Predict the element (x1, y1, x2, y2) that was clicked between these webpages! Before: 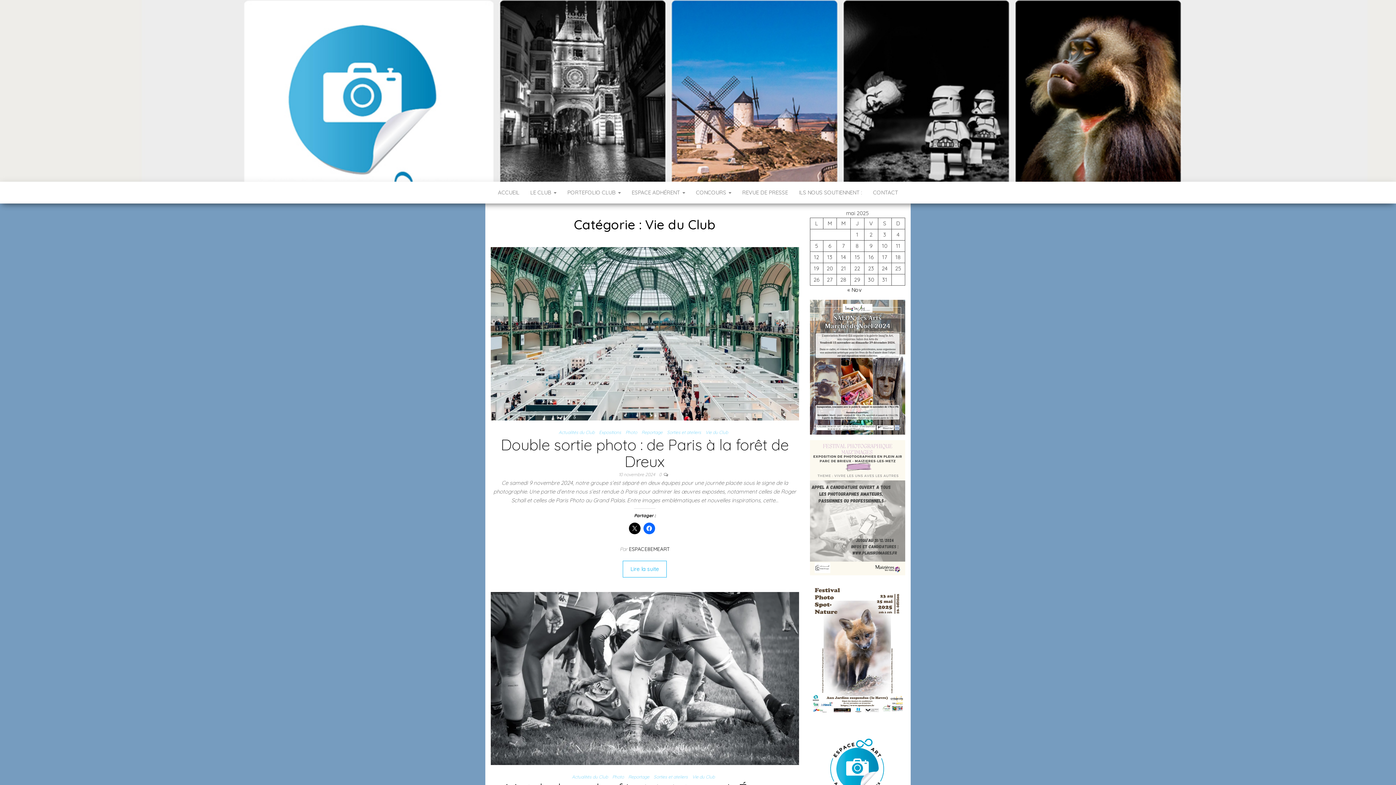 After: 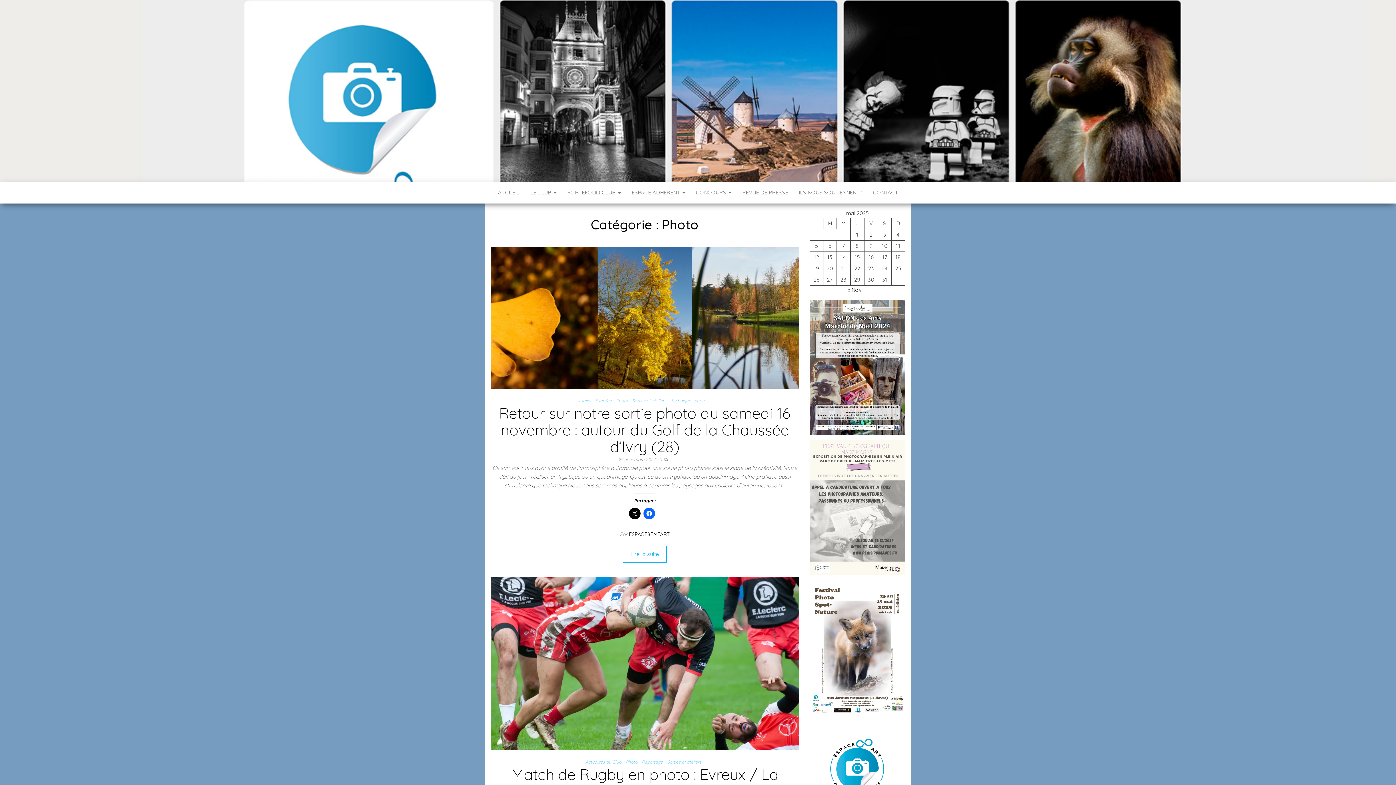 Action: bbox: (625, 429, 640, 435) label: Photo